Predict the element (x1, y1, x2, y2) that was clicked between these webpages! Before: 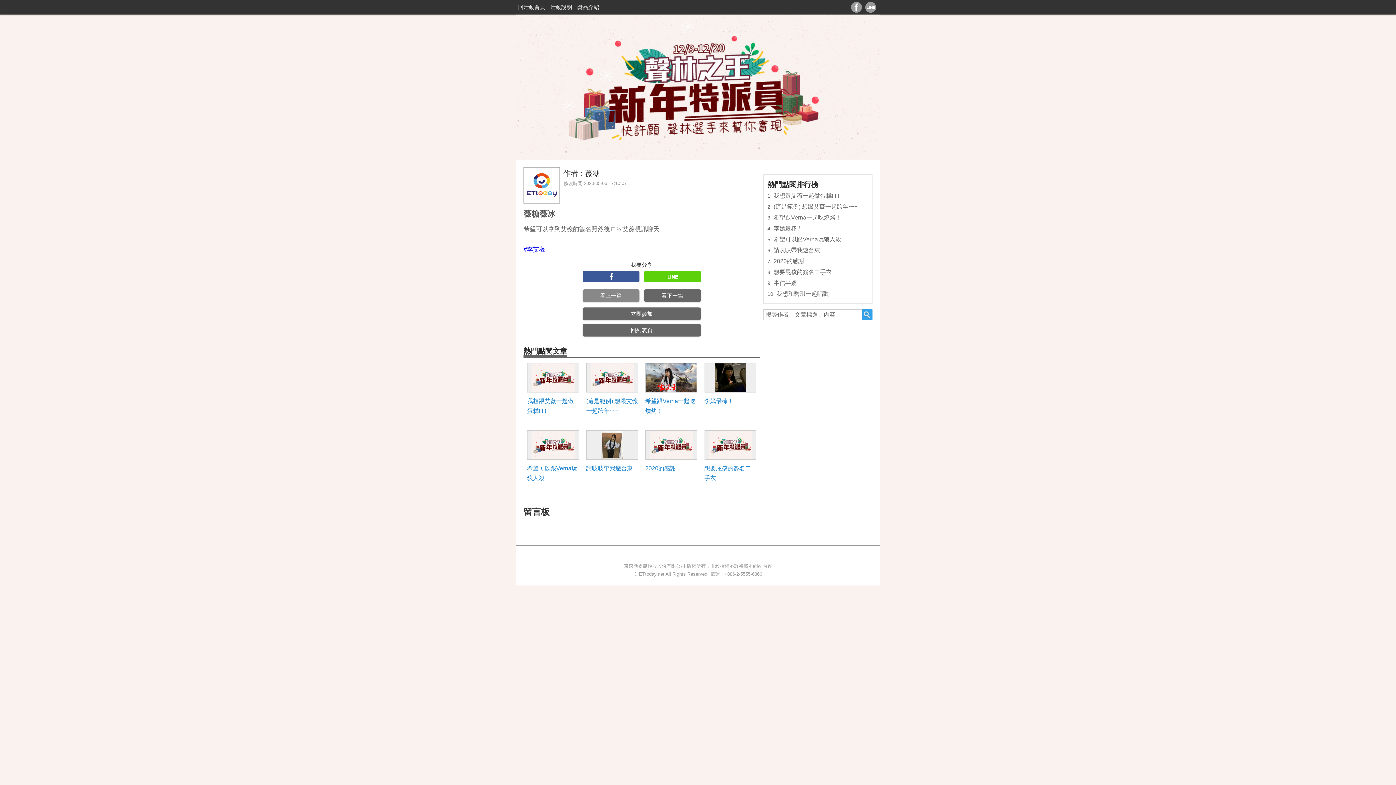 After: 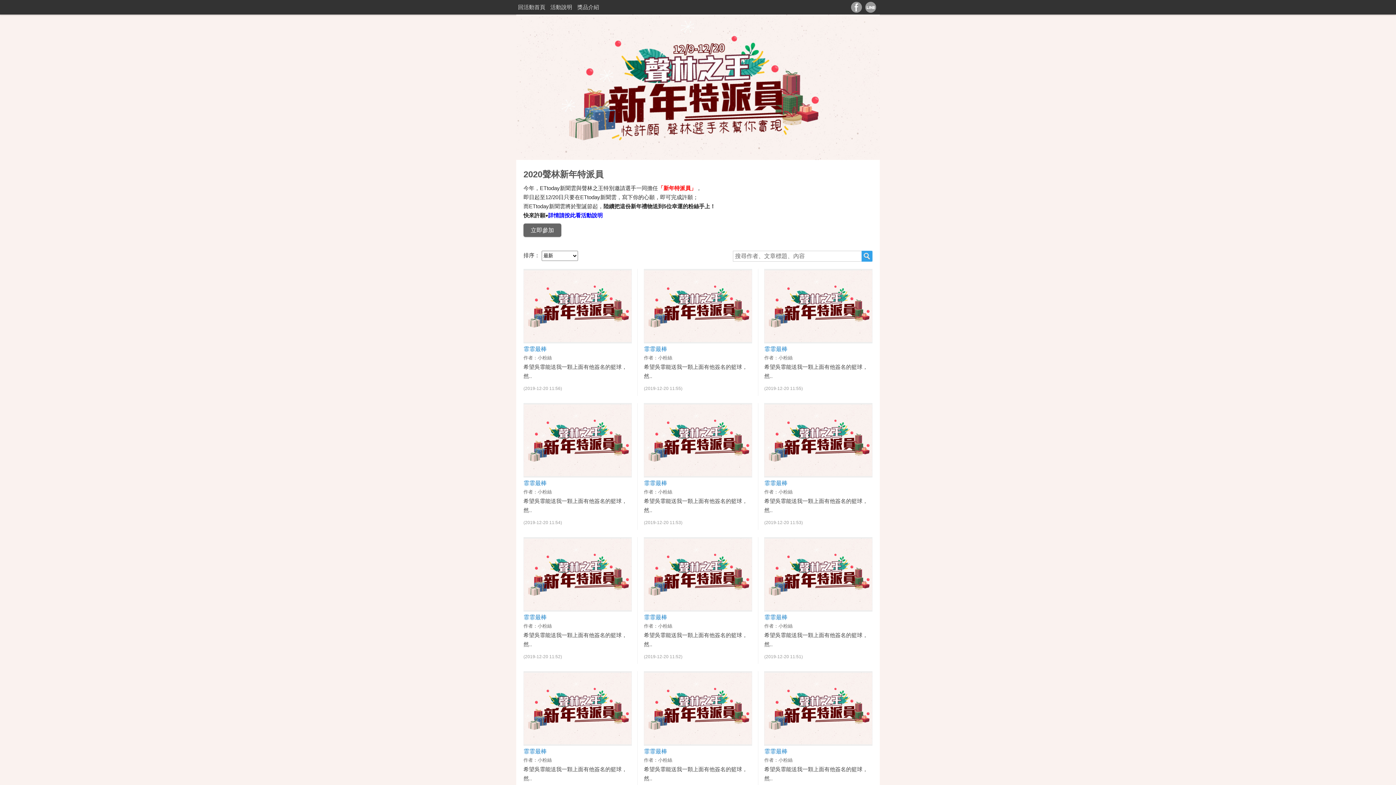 Action: bbox: (516, 14, 880, 160)